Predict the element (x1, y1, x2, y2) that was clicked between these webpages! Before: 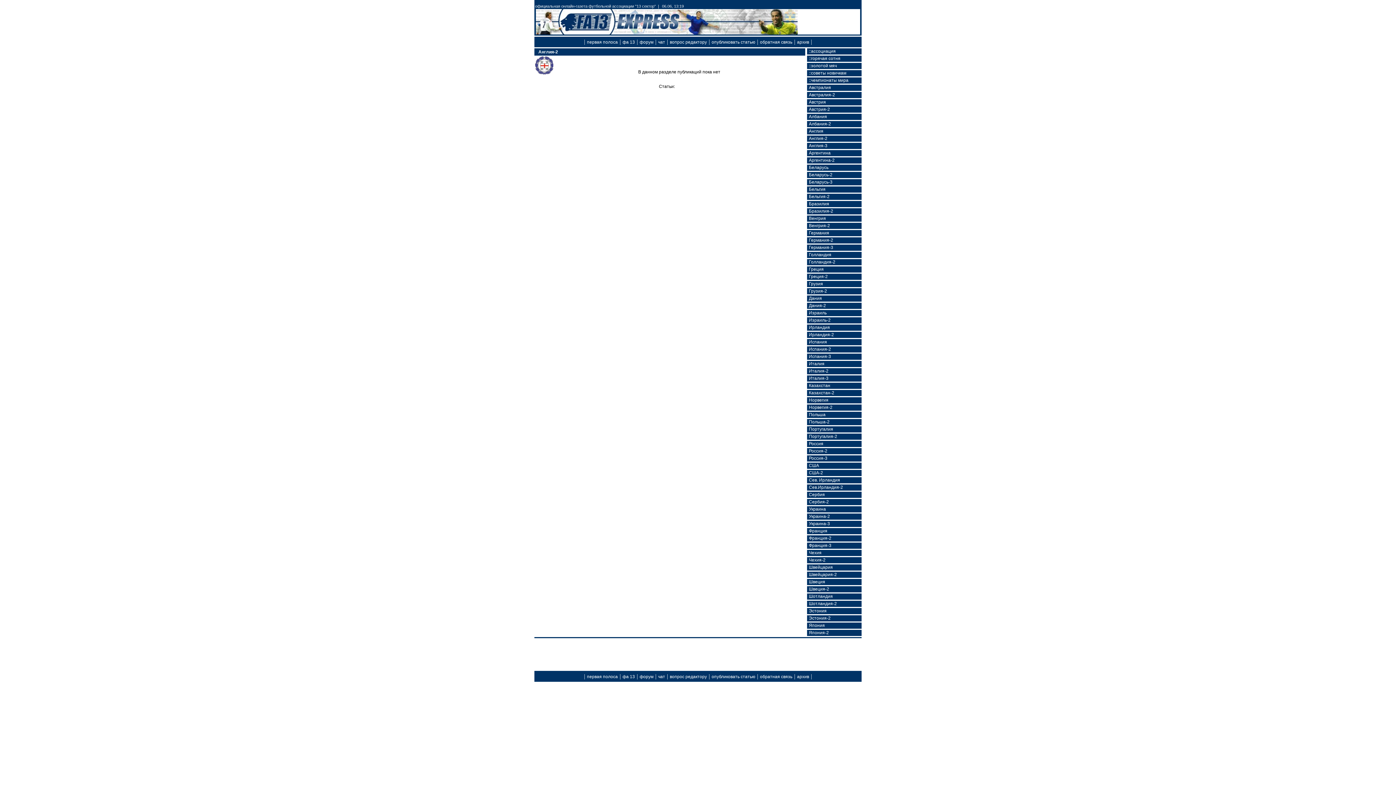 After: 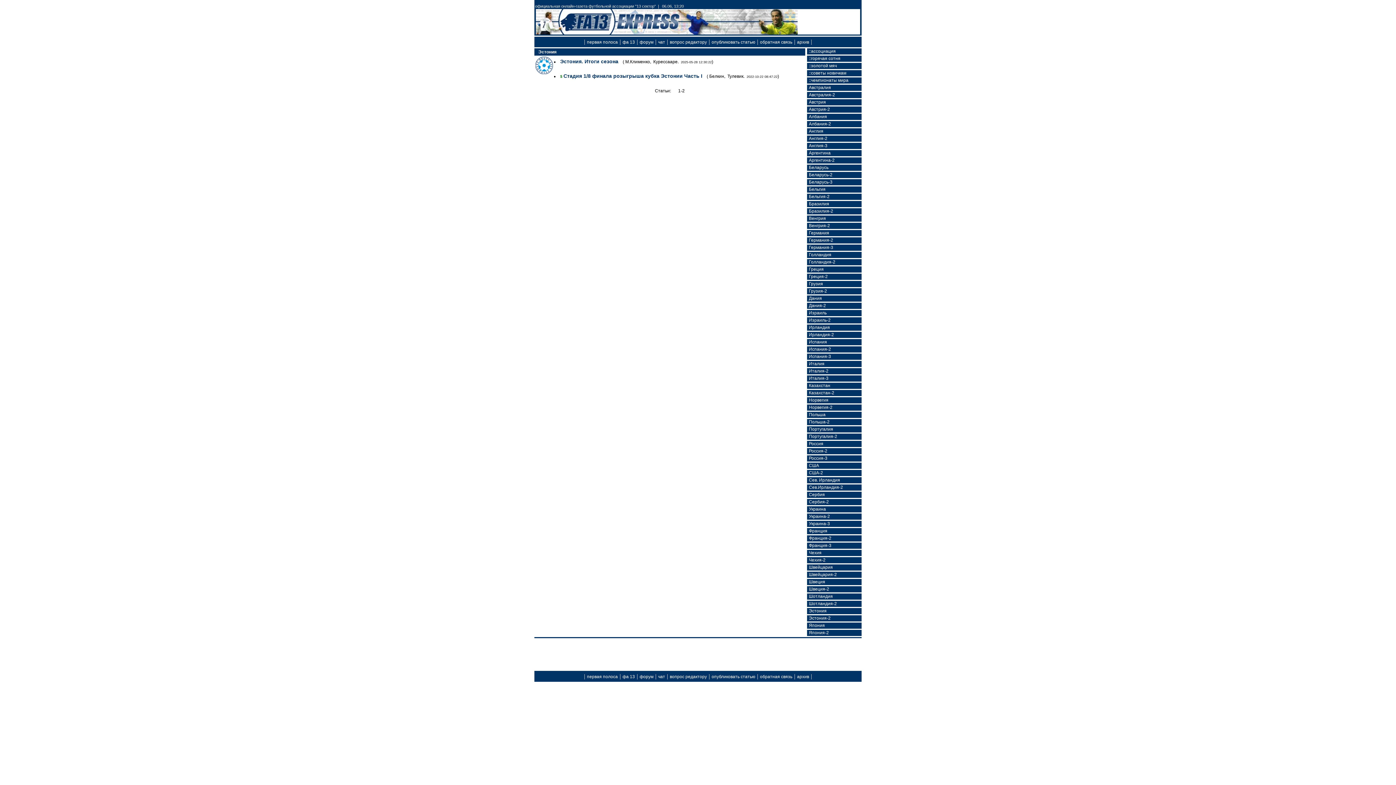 Action: label:  Эстония bbox: (807, 607, 827, 613)